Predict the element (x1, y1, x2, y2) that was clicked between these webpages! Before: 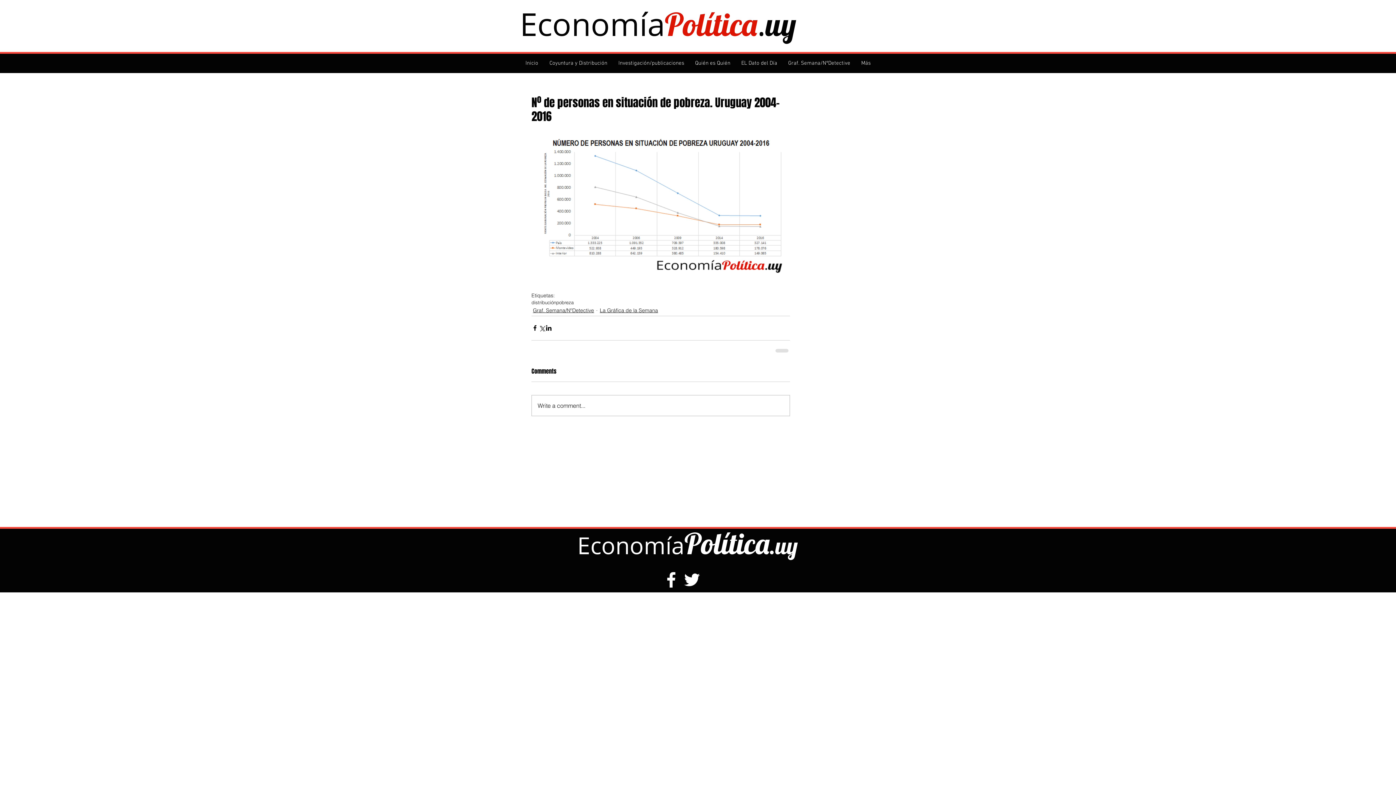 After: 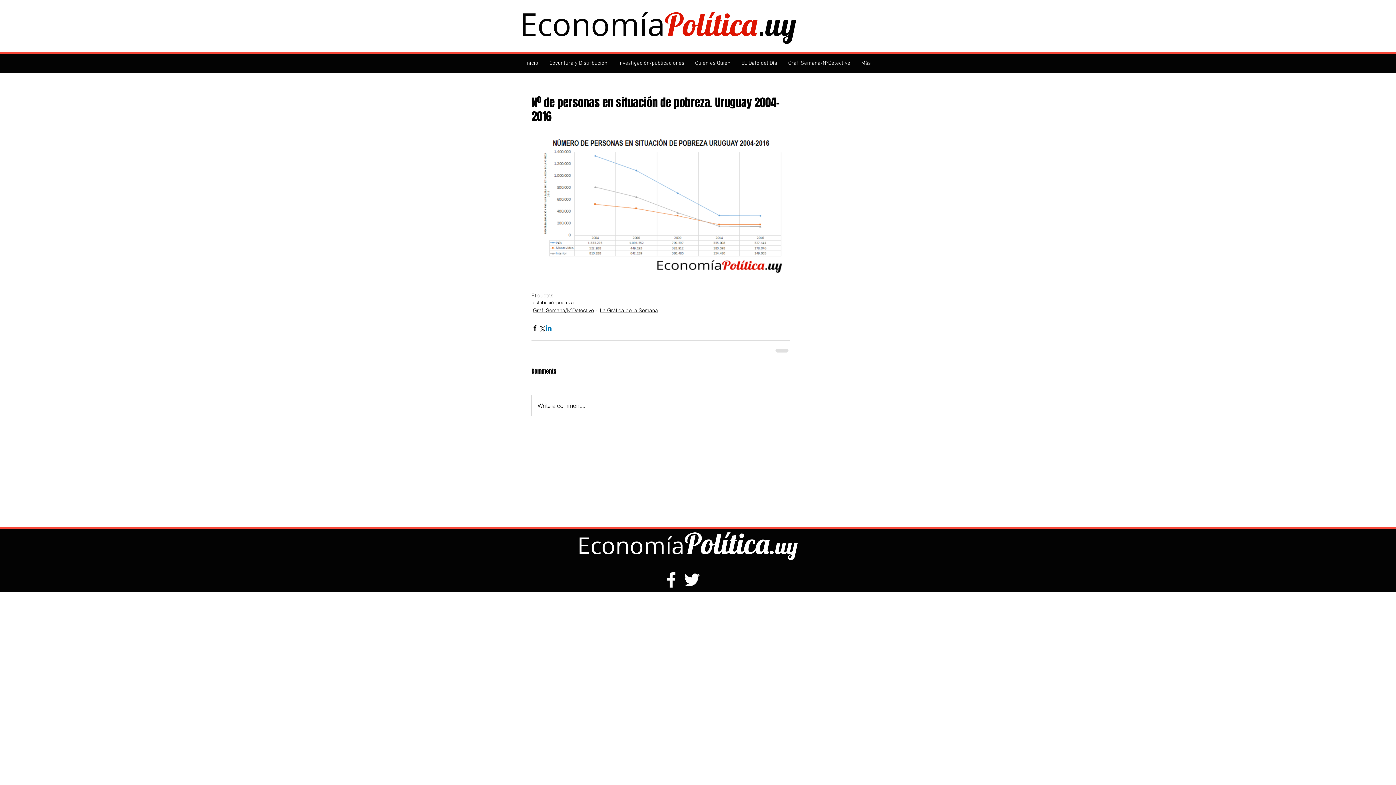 Action: label: Compartir a través de LinkedIn bbox: (545, 324, 552, 331)